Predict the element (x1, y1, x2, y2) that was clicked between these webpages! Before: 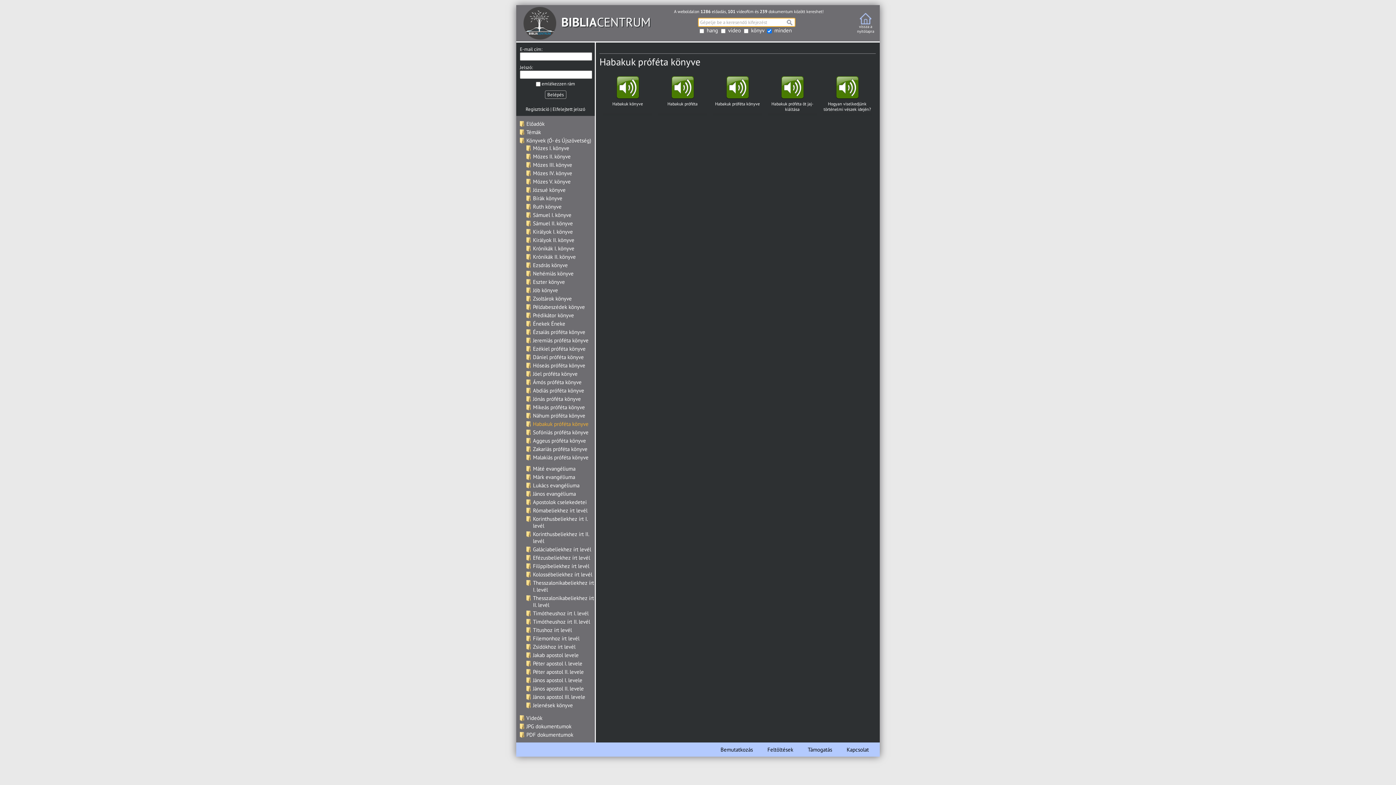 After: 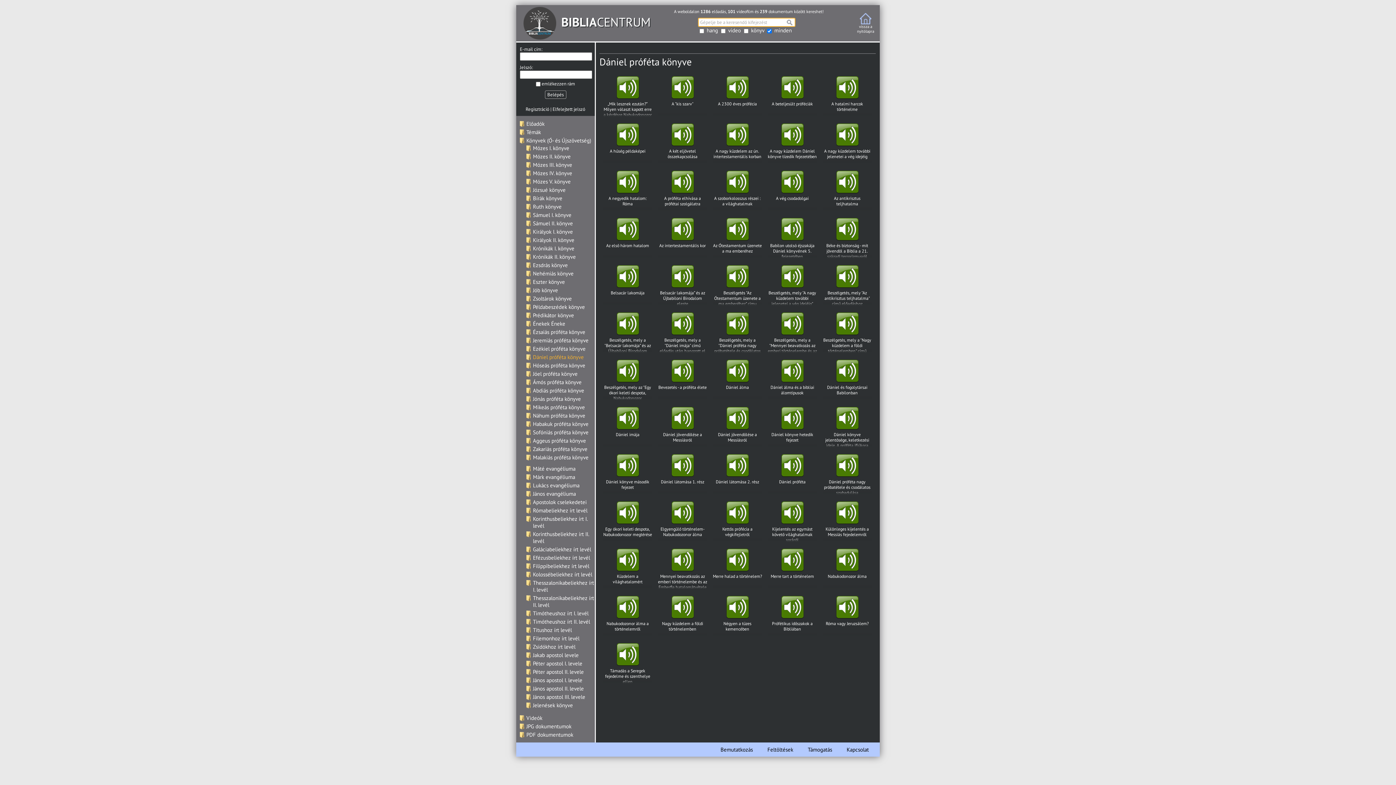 Action: label: Dániel próféta könyve bbox: (533, 353, 584, 360)